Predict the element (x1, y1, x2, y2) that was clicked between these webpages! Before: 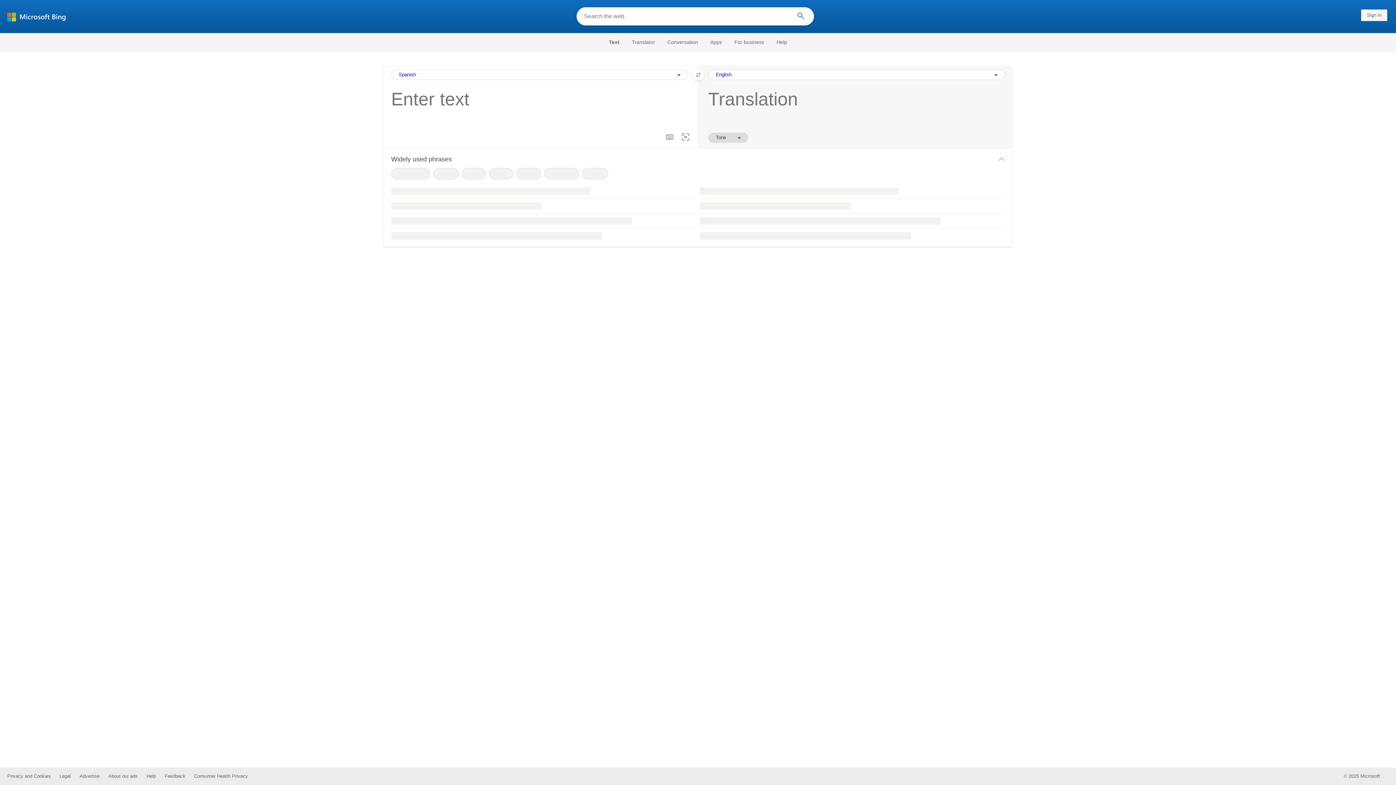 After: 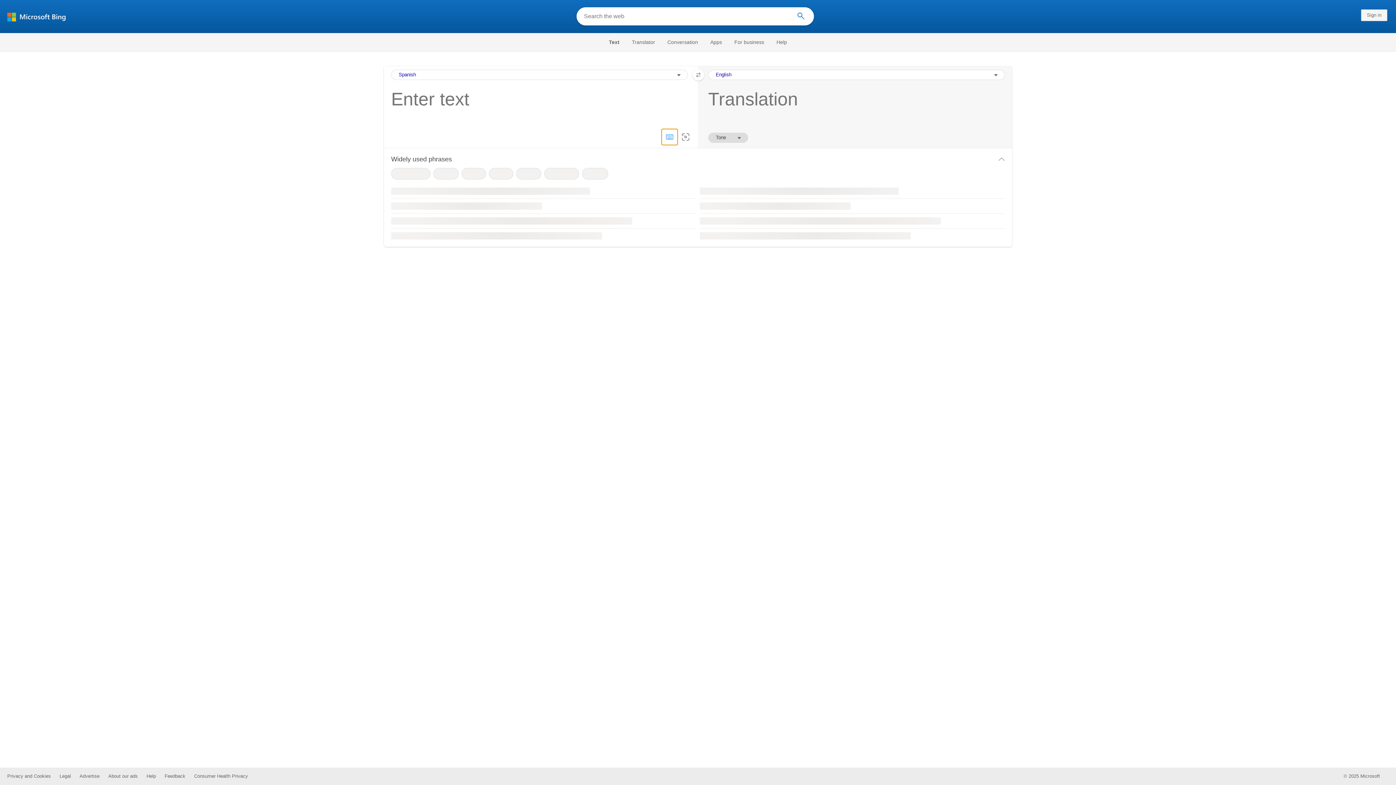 Action: label: Click to open Softkeyboard bbox: (661, 129, 677, 145)